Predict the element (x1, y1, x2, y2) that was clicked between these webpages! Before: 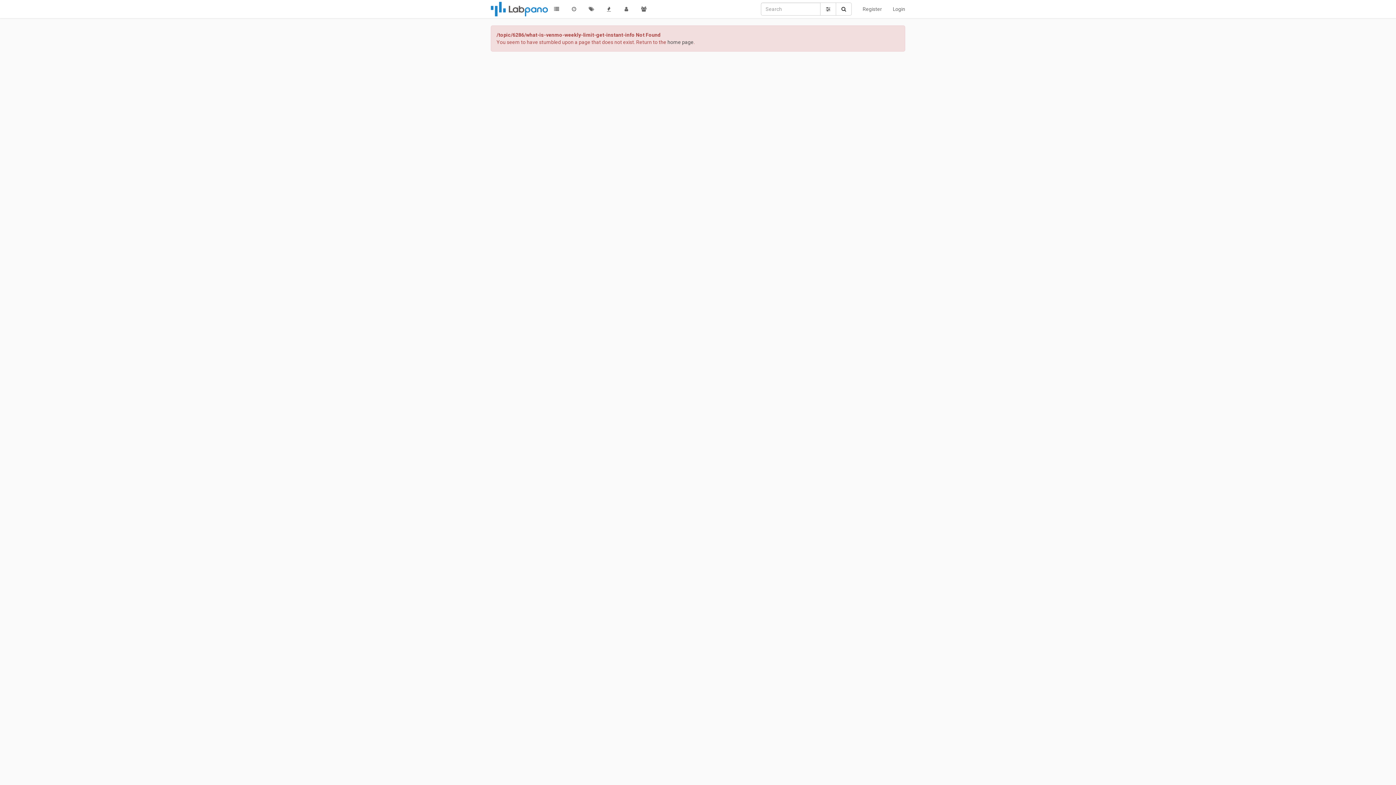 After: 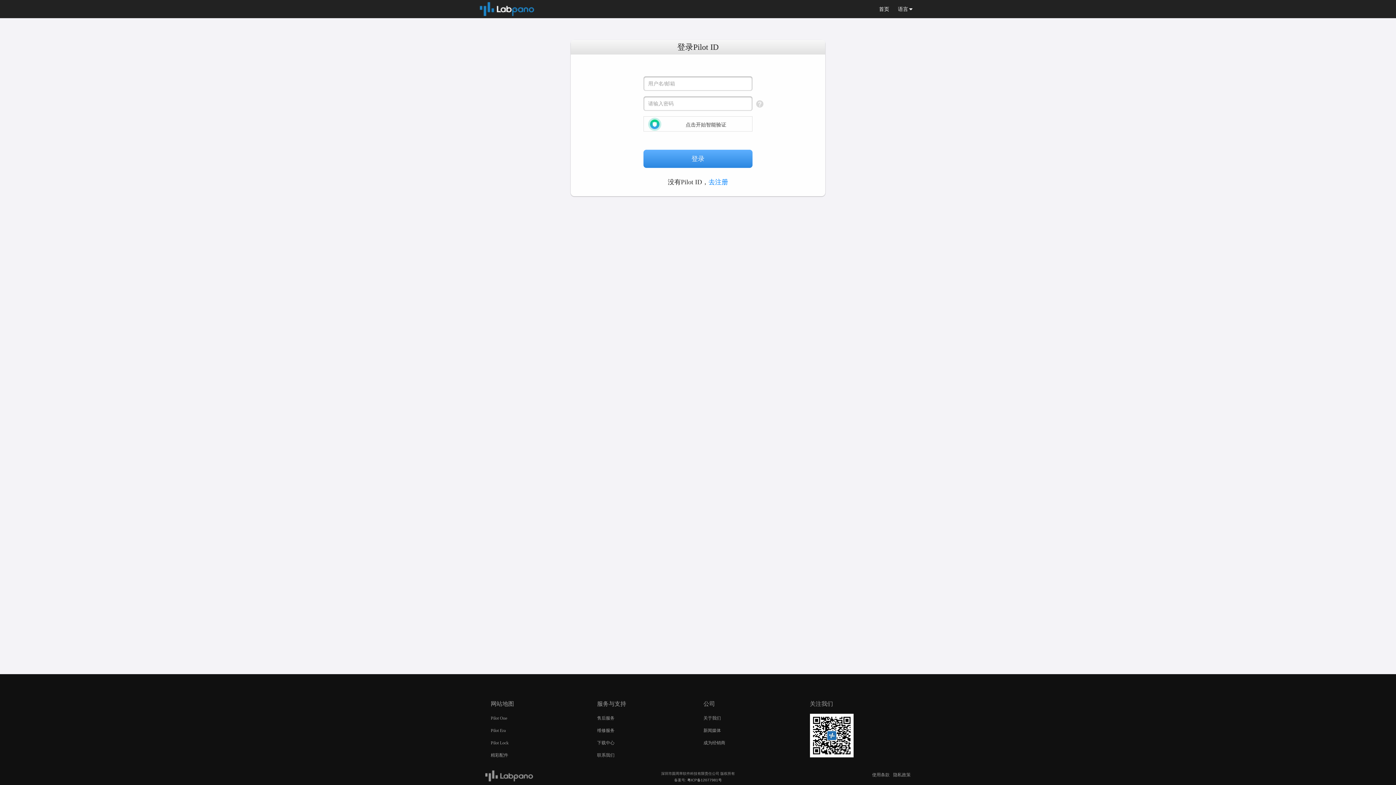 Action: bbox: (887, 0, 910, 18) label: Login